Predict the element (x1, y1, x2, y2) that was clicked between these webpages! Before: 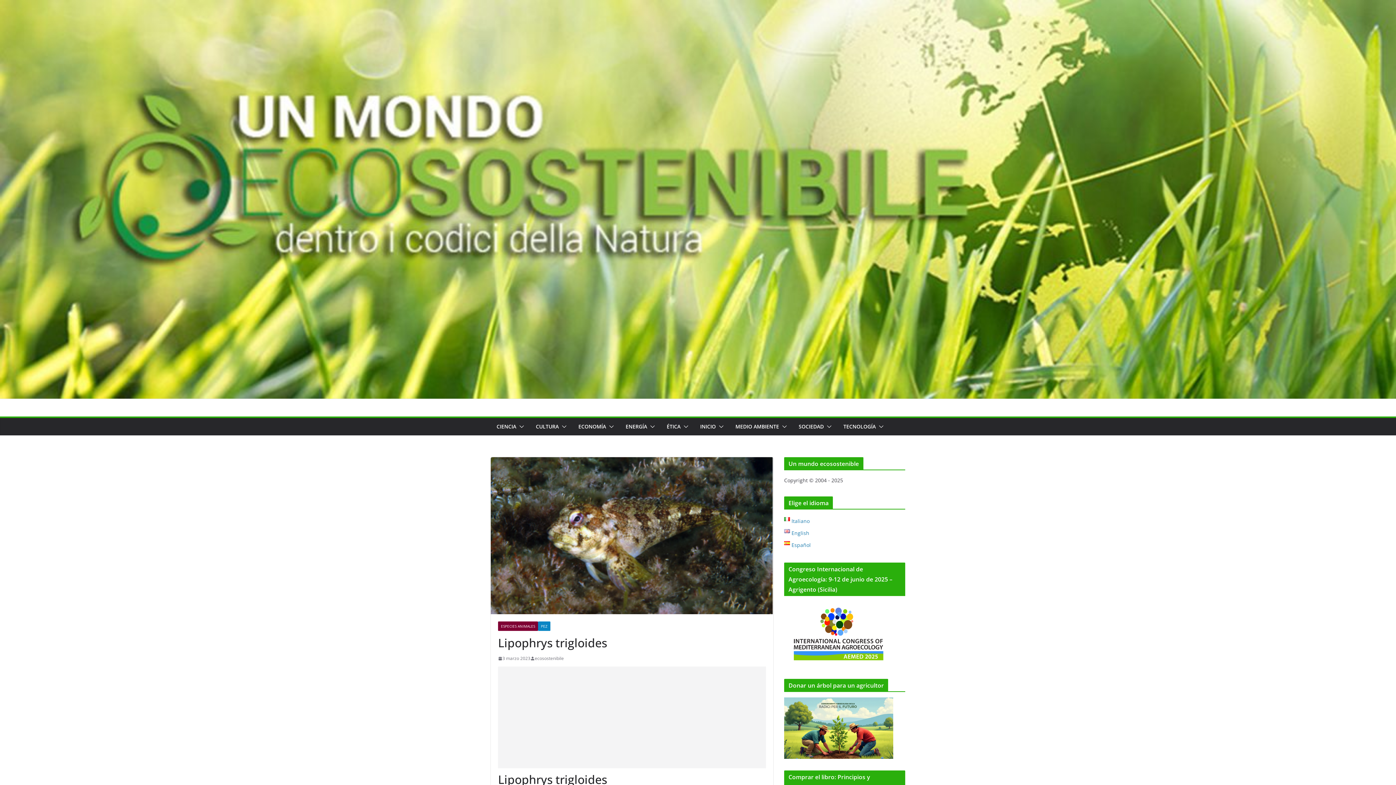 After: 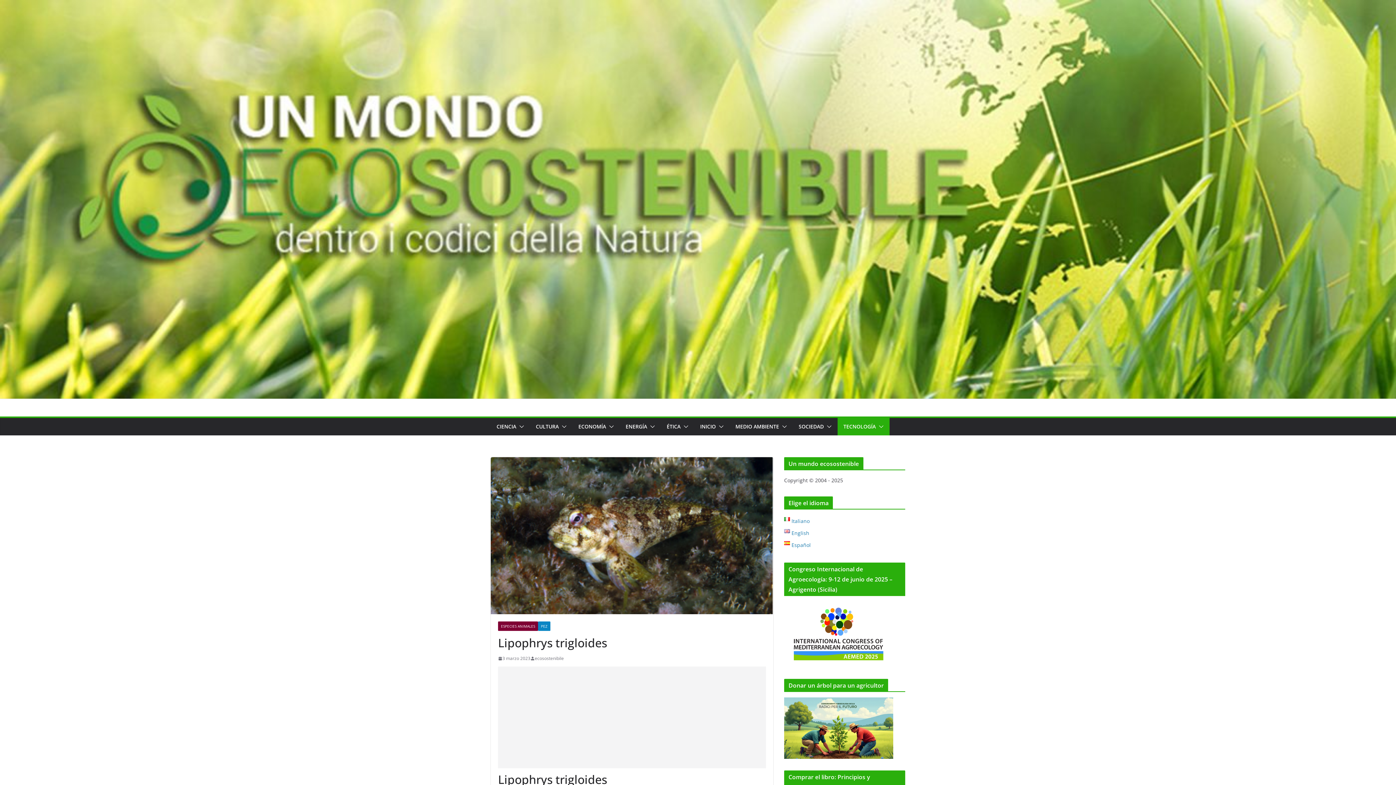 Action: bbox: (876, 421, 884, 432)